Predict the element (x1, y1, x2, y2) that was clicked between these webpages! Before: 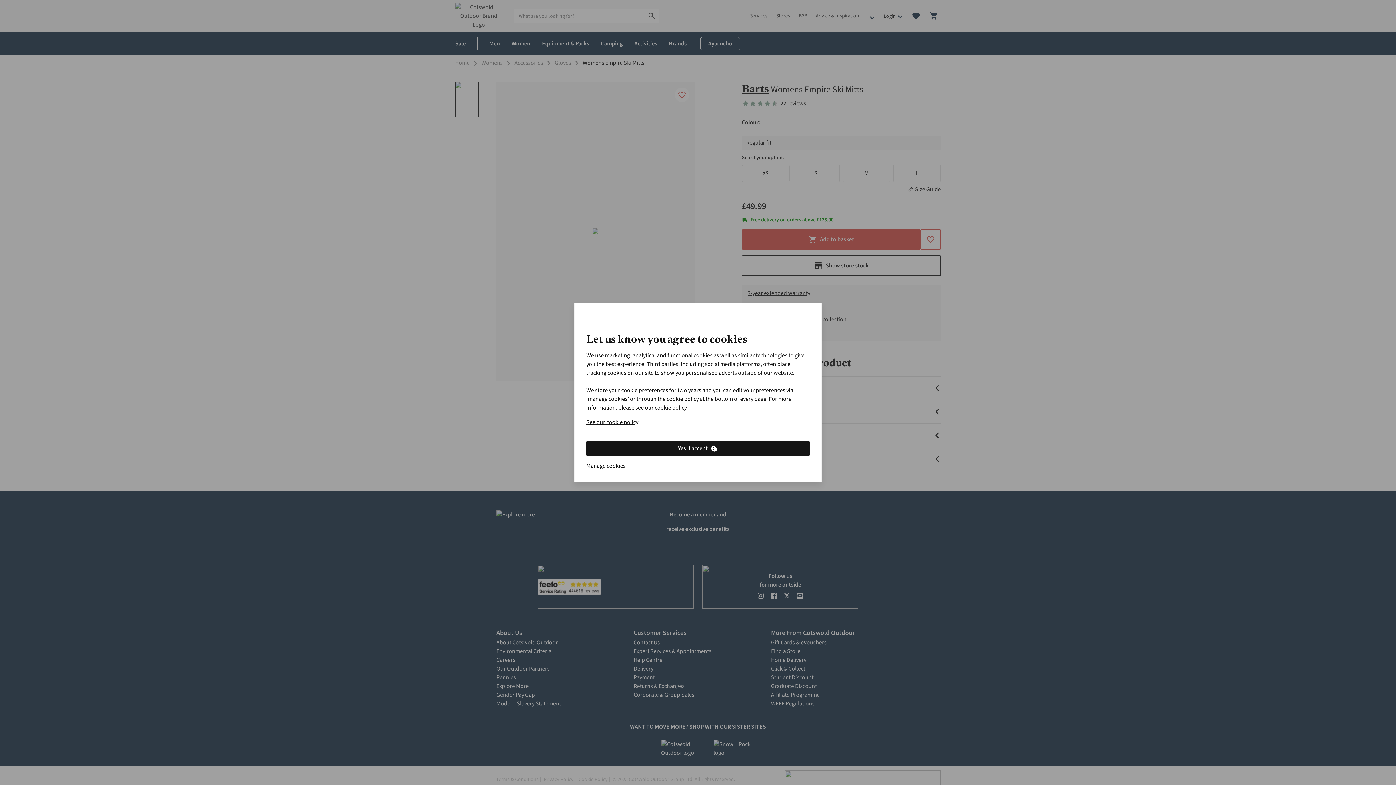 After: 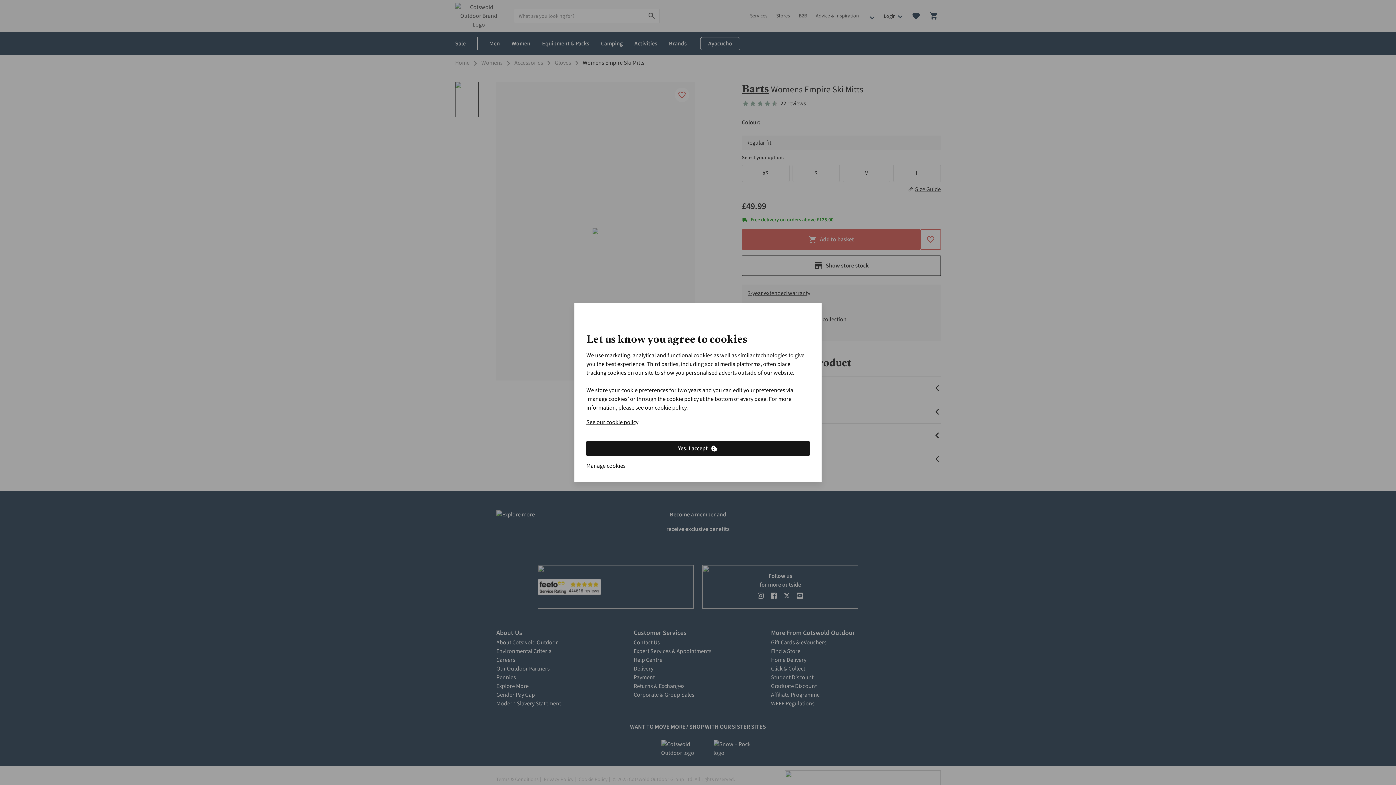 Action: label: Manage cookies bbox: (586, 461, 625, 470)